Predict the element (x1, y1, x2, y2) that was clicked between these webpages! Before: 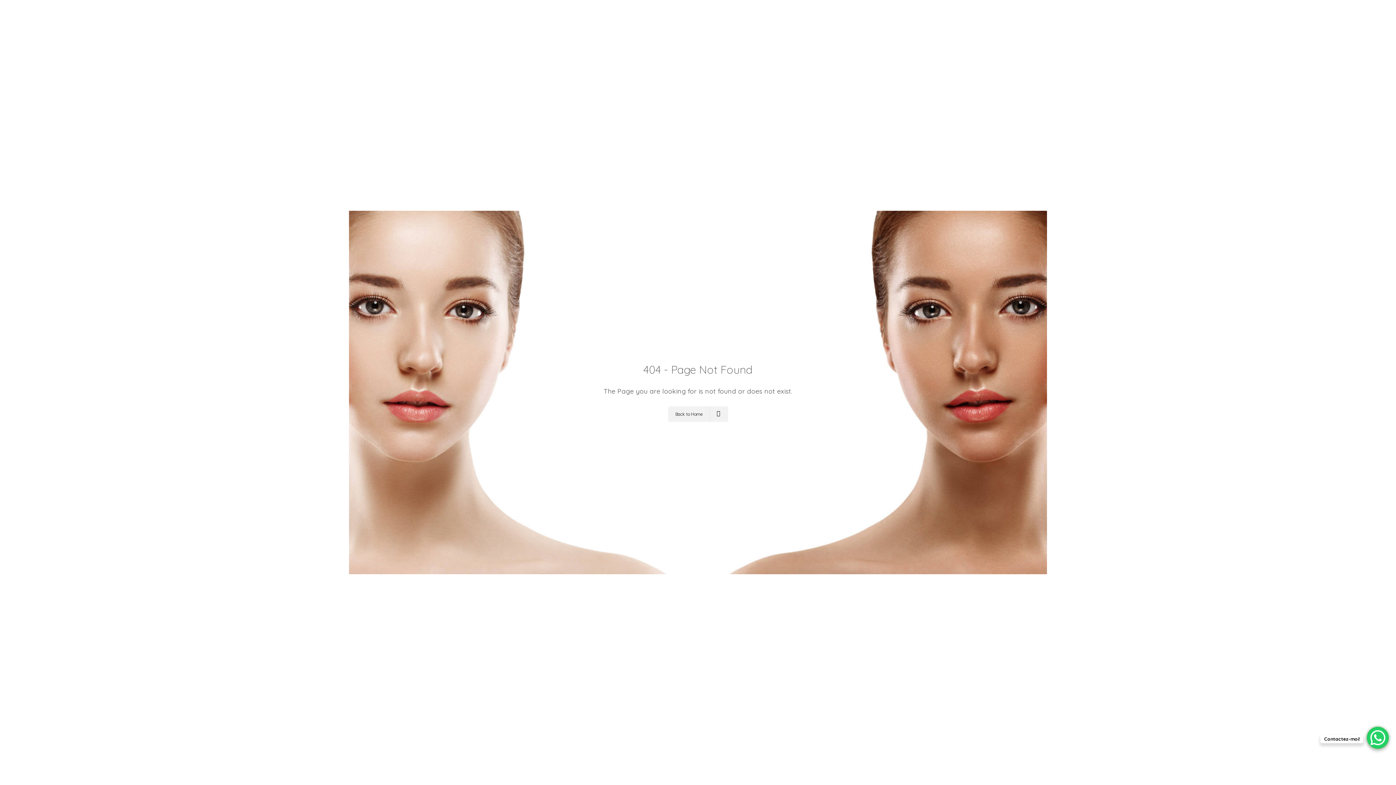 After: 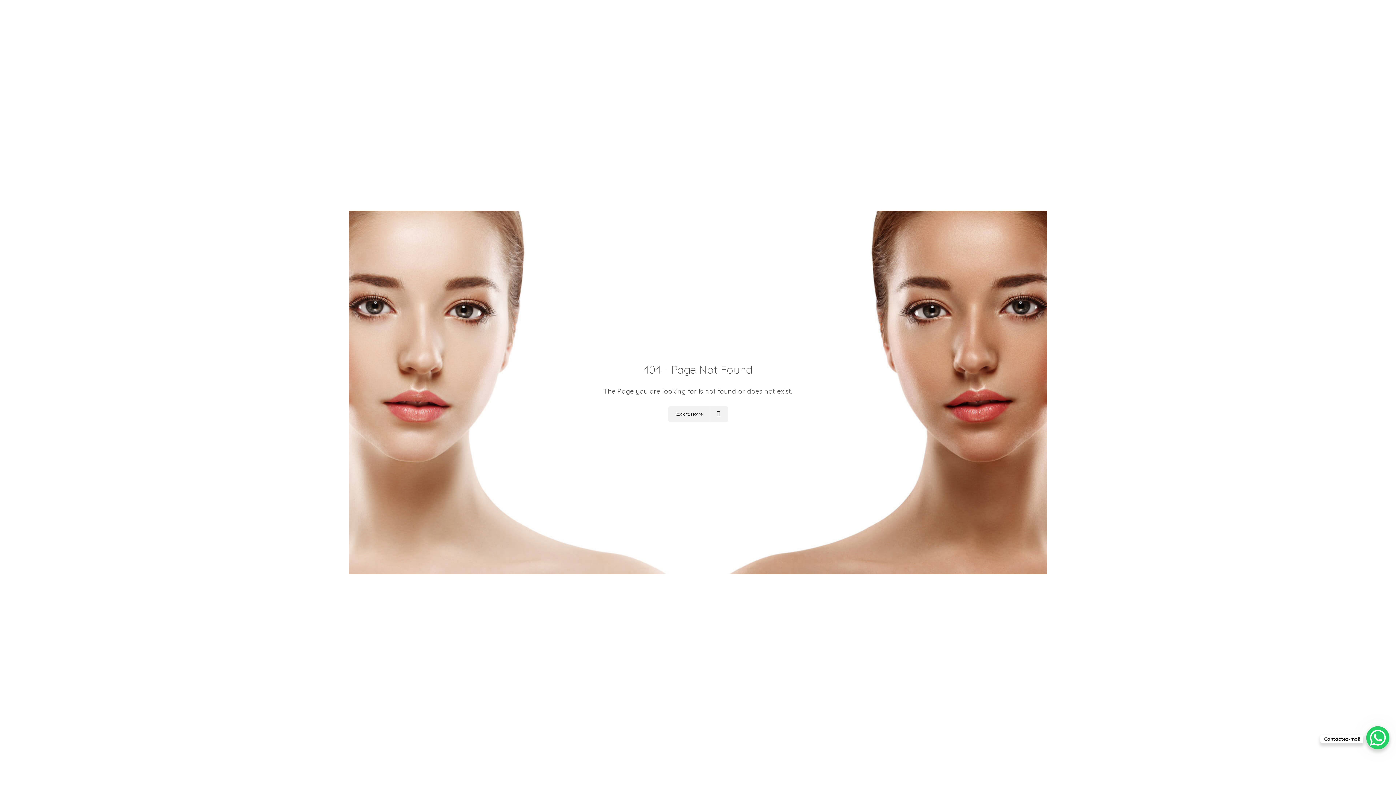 Action: bbox: (1367, 727, 1389, 749) label: WhatsApp Chat Button